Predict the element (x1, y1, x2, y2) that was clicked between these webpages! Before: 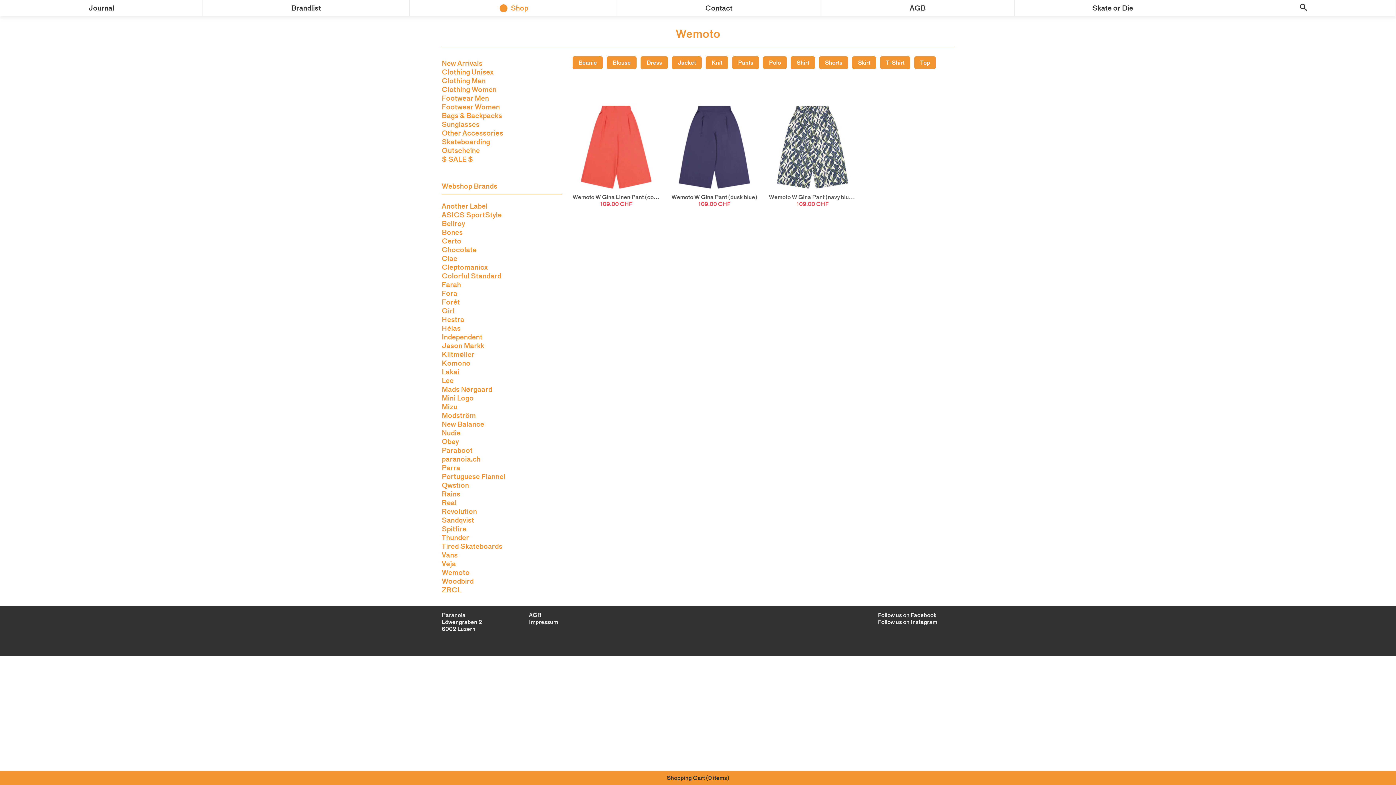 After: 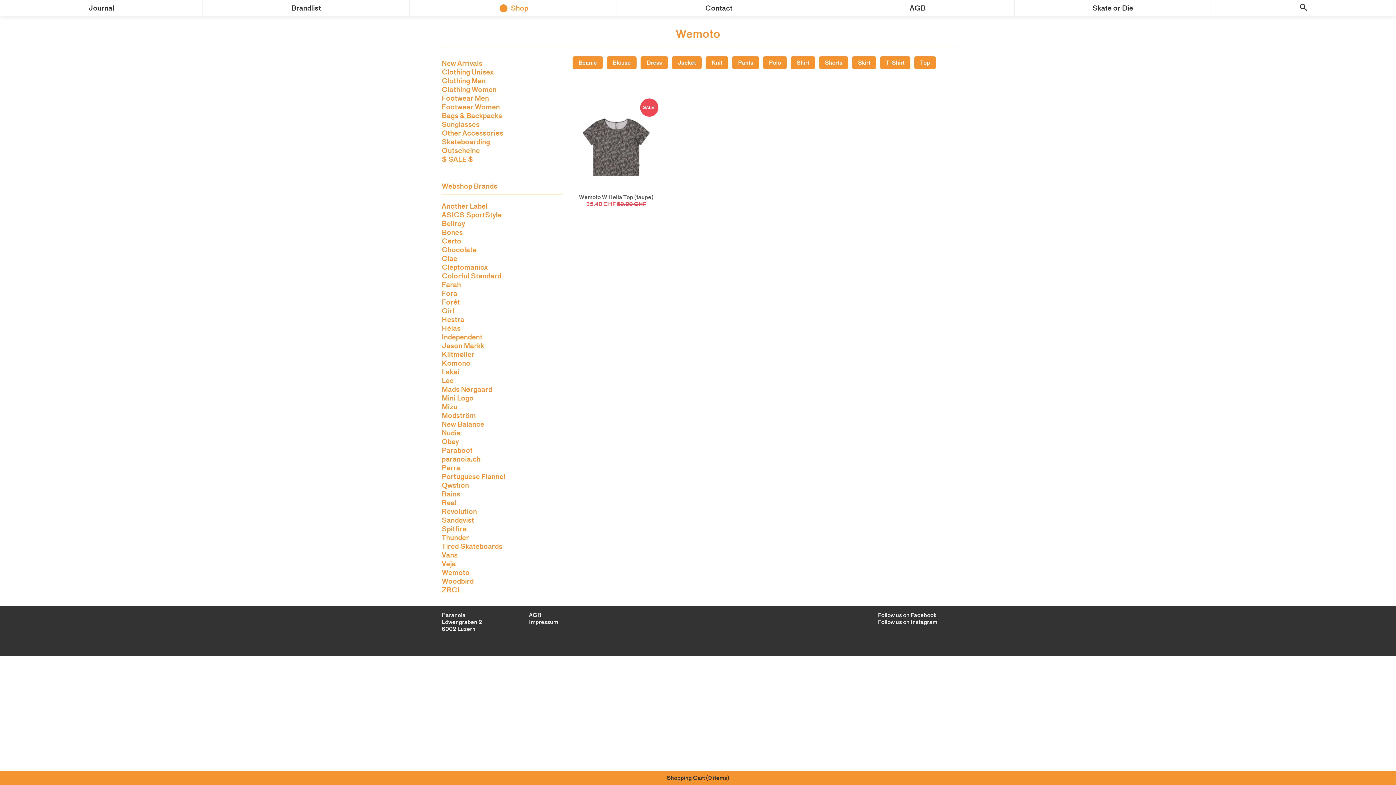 Action: label: Top bbox: (914, 56, 936, 69)